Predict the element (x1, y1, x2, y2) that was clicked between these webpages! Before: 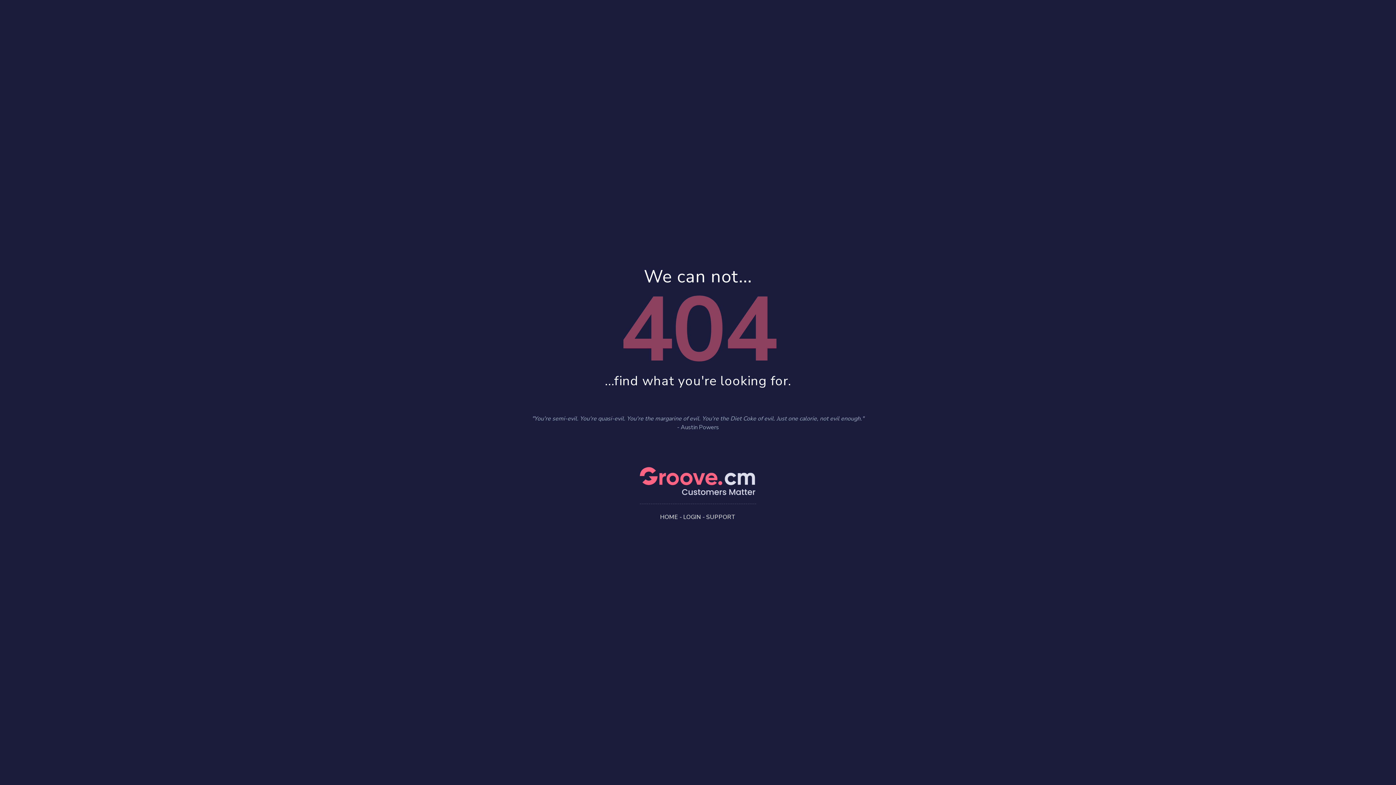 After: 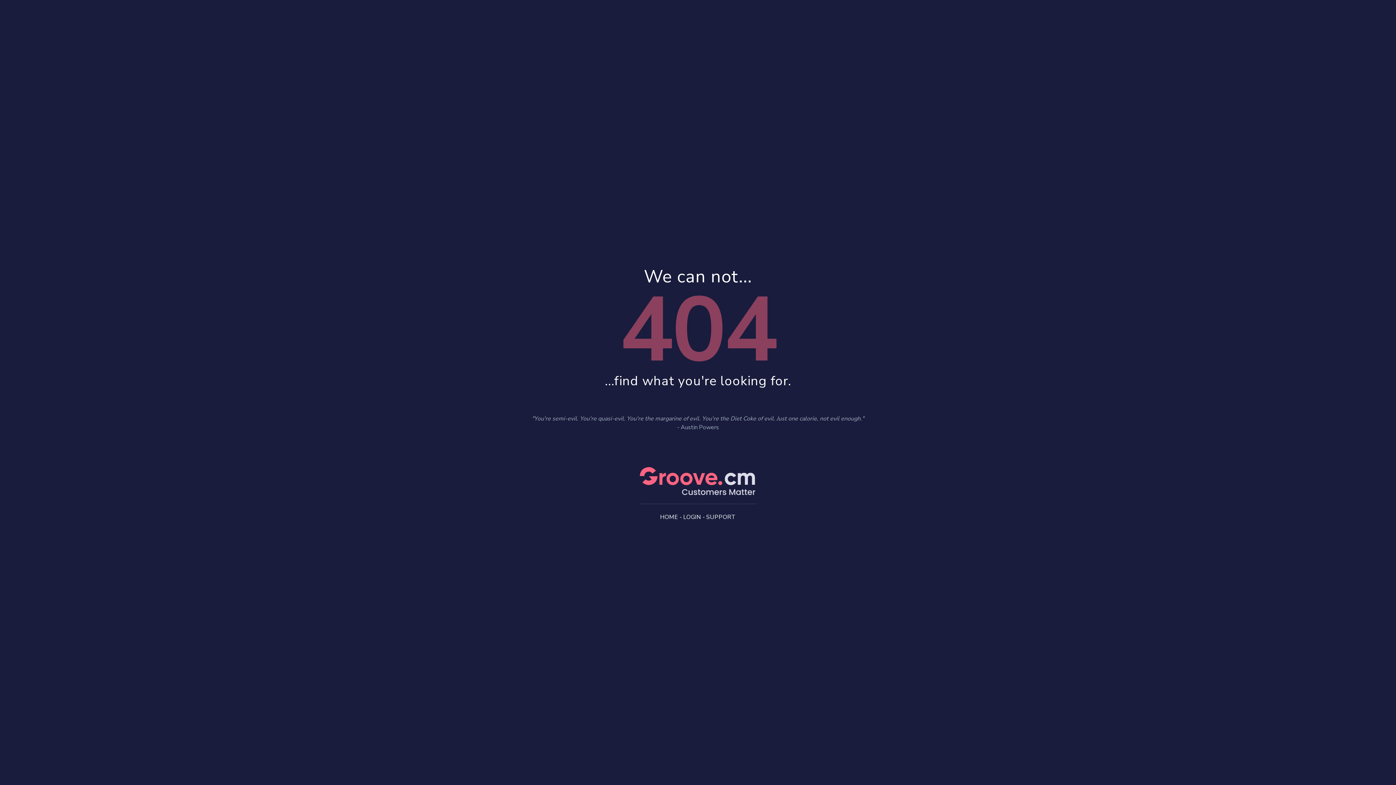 Action: bbox: (706, 513, 736, 521) label: SUPPORT